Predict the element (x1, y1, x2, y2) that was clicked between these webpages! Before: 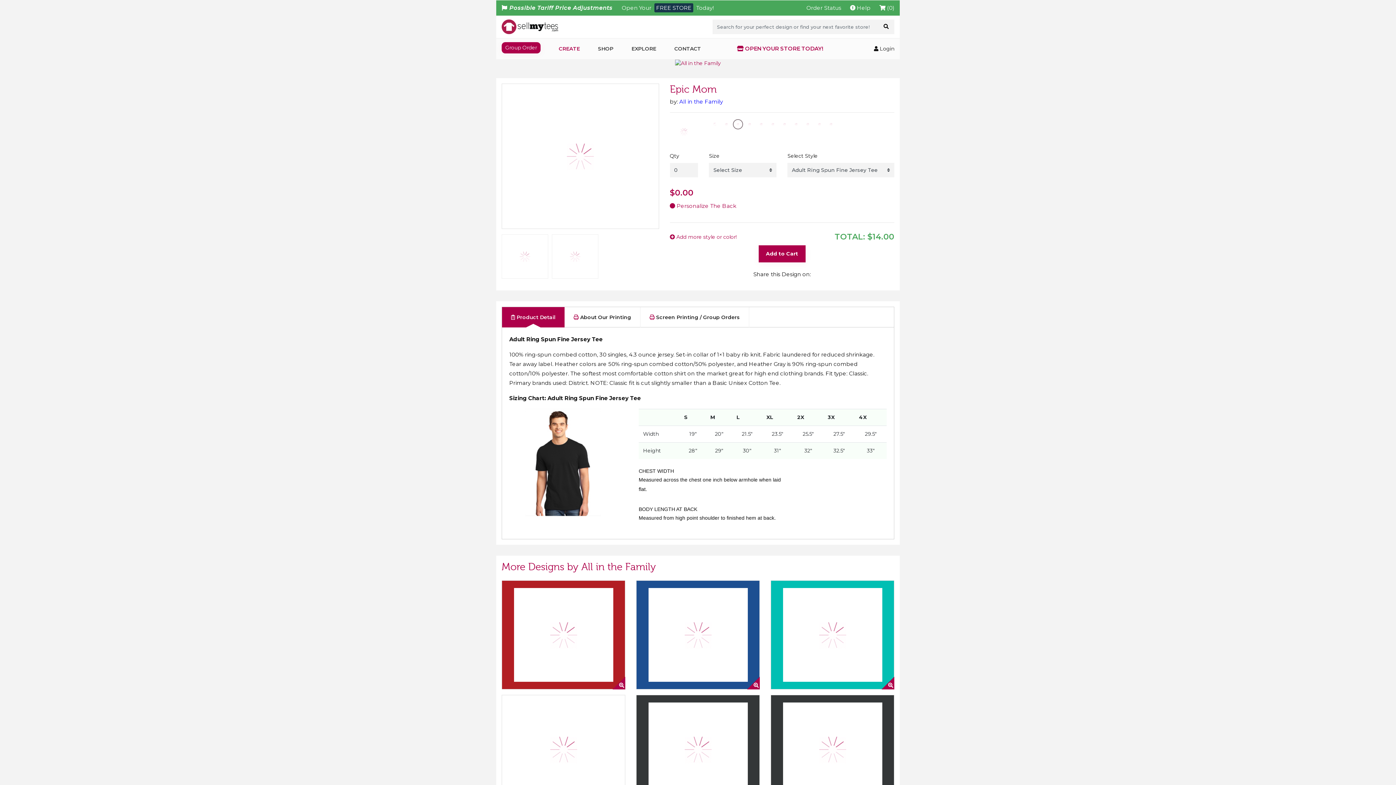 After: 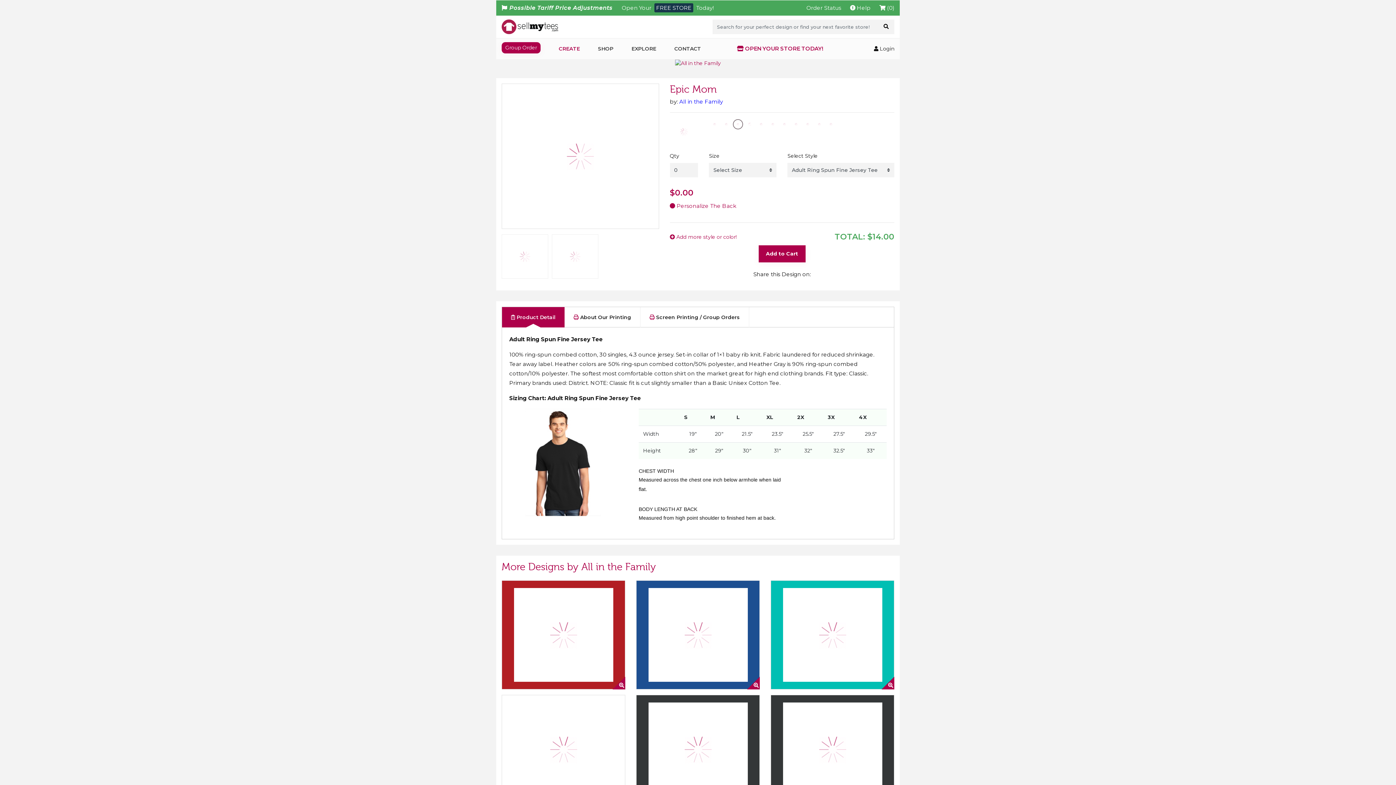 Action: bbox: (744, 119, 755, 129)